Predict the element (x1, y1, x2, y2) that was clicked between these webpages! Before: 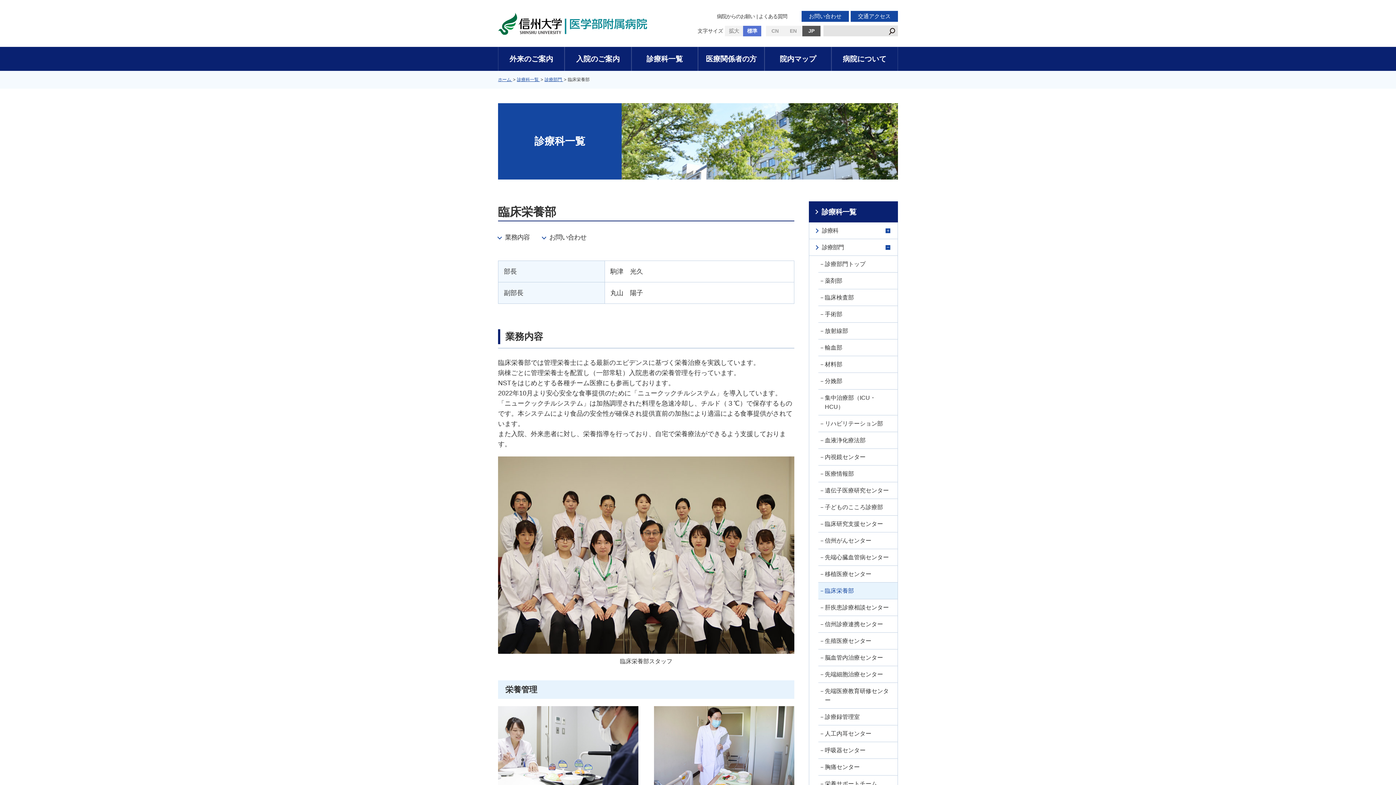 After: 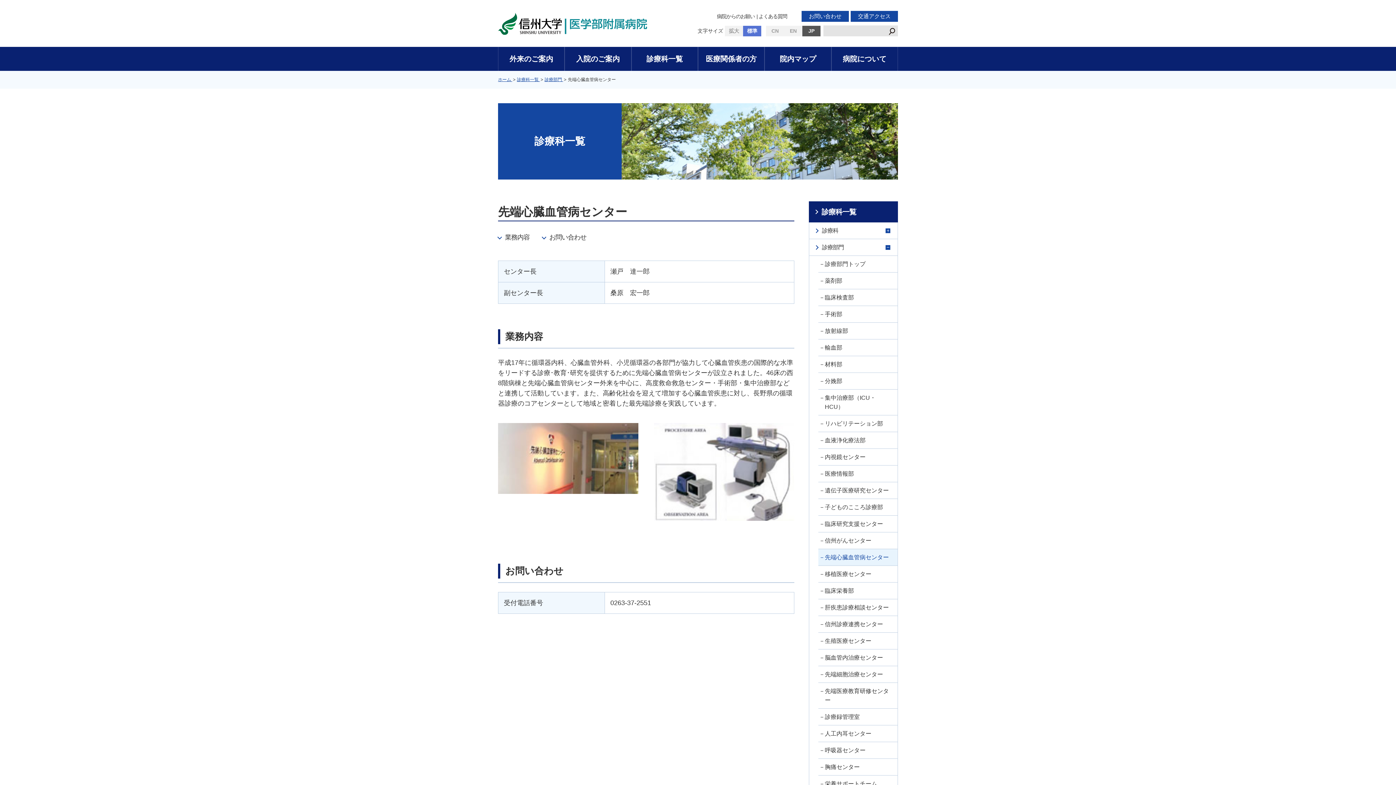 Action: bbox: (818, 549, 897, 565) label: 先端心臓血管病センター